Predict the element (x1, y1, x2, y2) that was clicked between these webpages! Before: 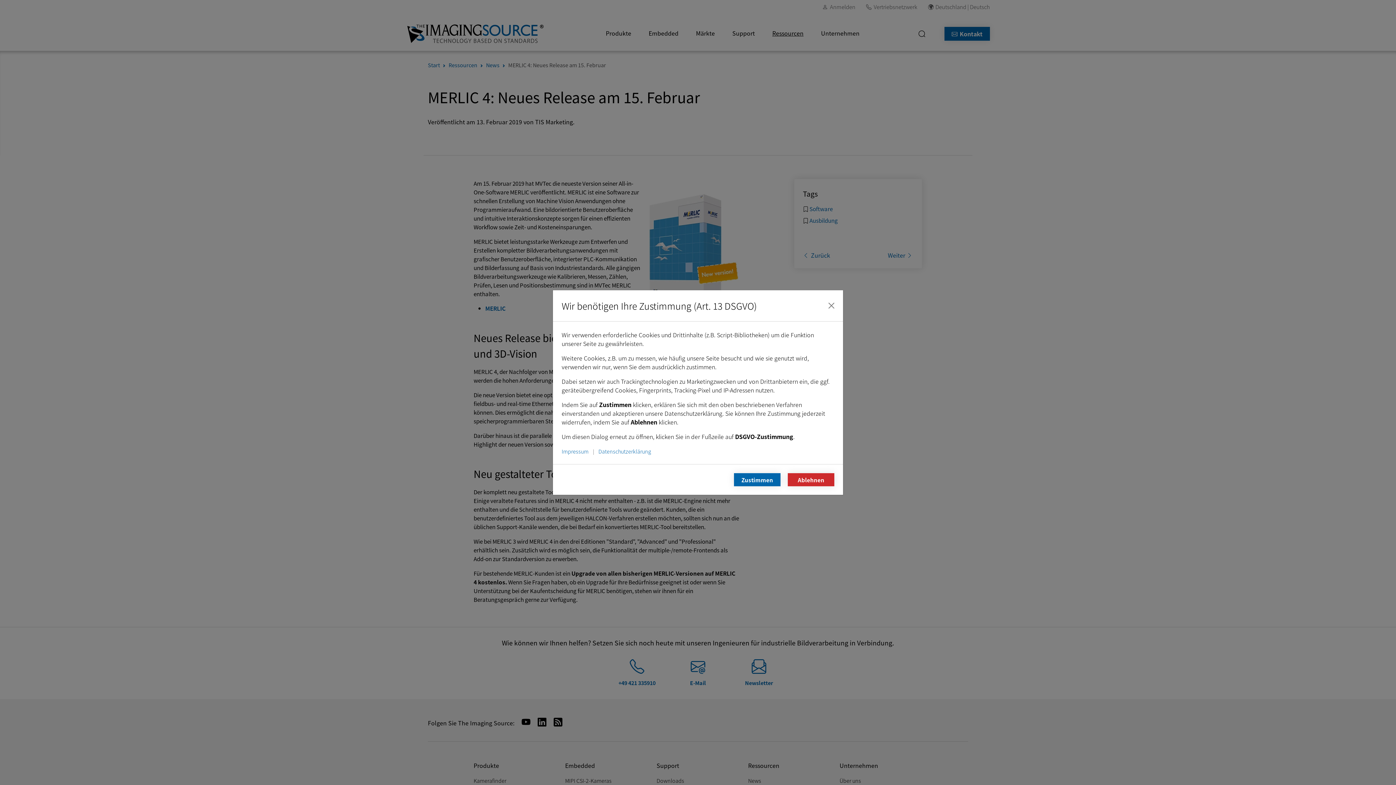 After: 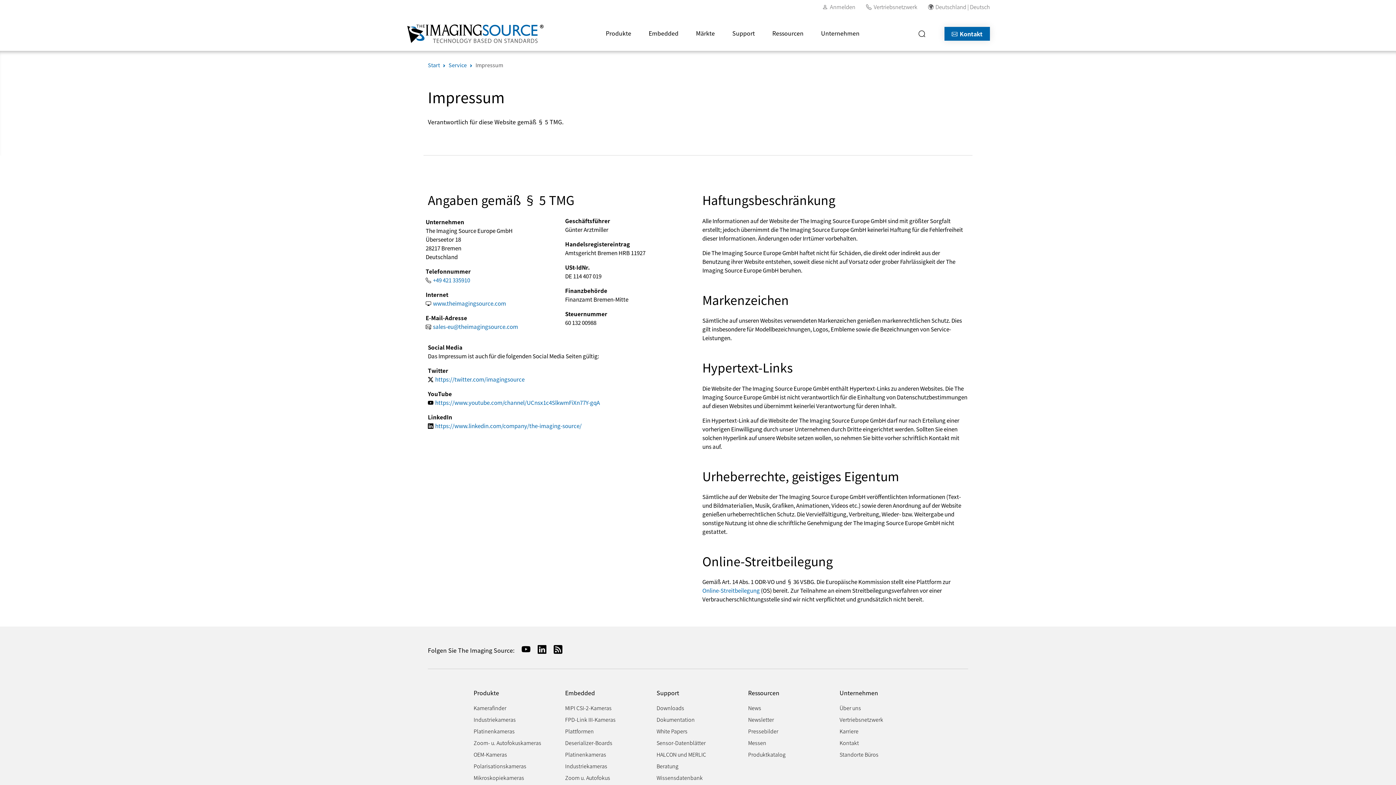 Action: label: Impressum bbox: (561, 447, 588, 455)